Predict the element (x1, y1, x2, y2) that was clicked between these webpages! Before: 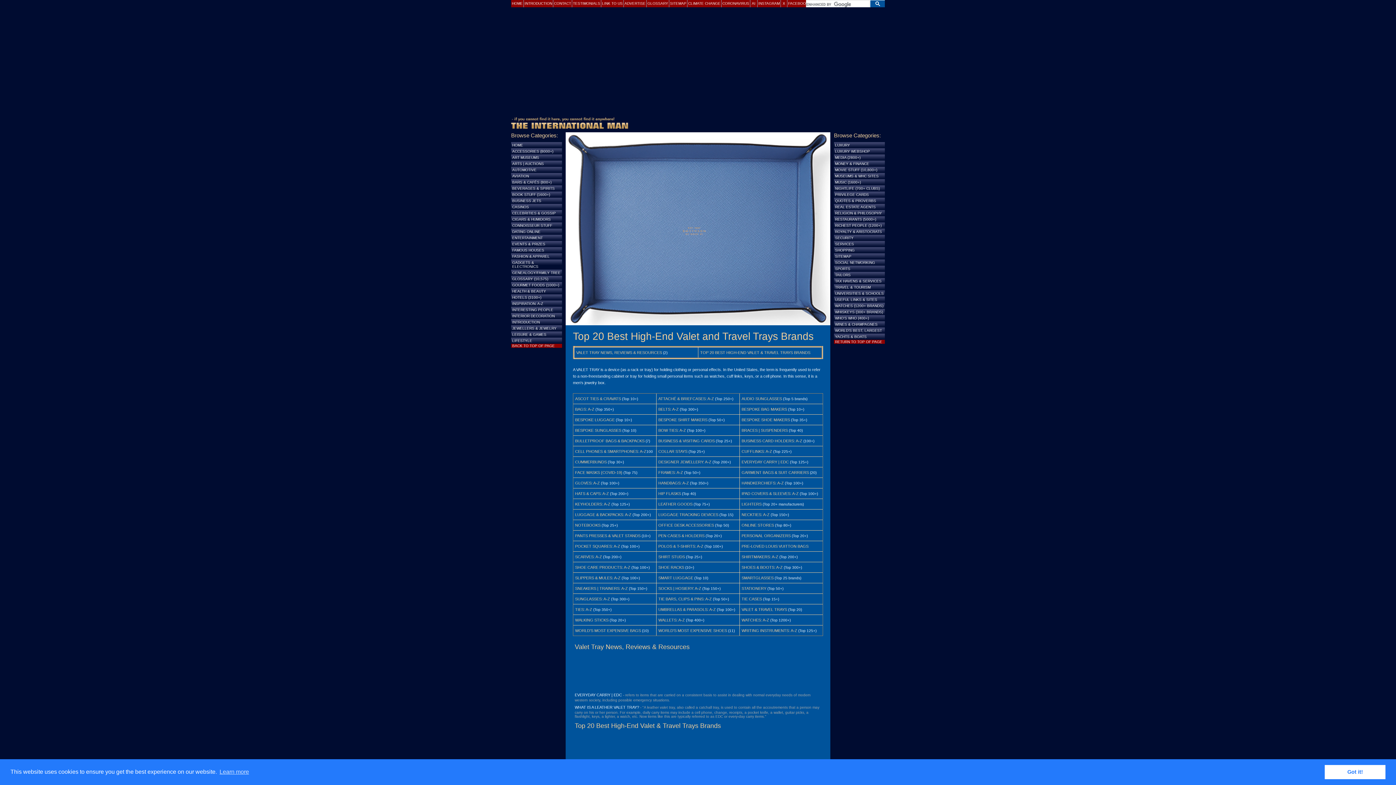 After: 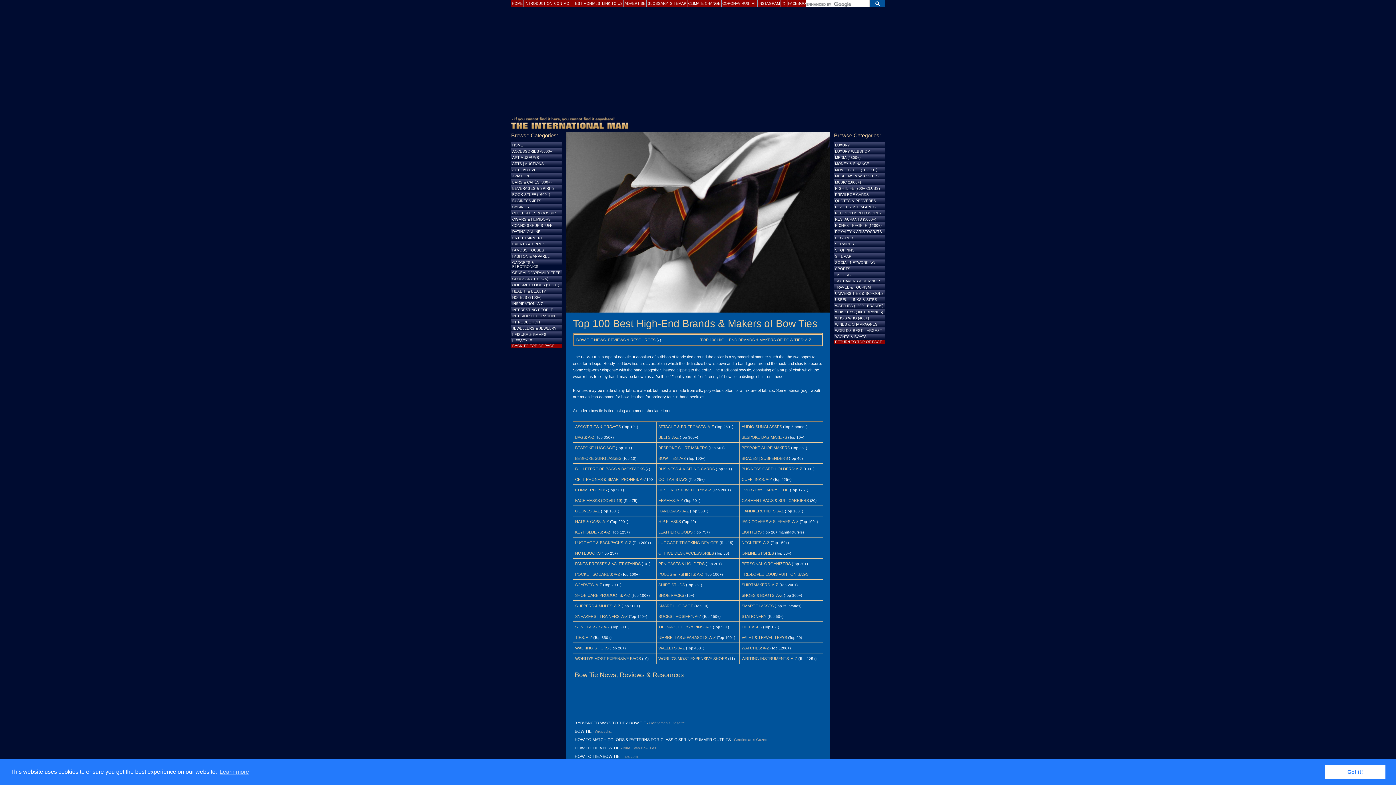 Action: bbox: (658, 428, 686, 432) label: BOW TIES: A-Z